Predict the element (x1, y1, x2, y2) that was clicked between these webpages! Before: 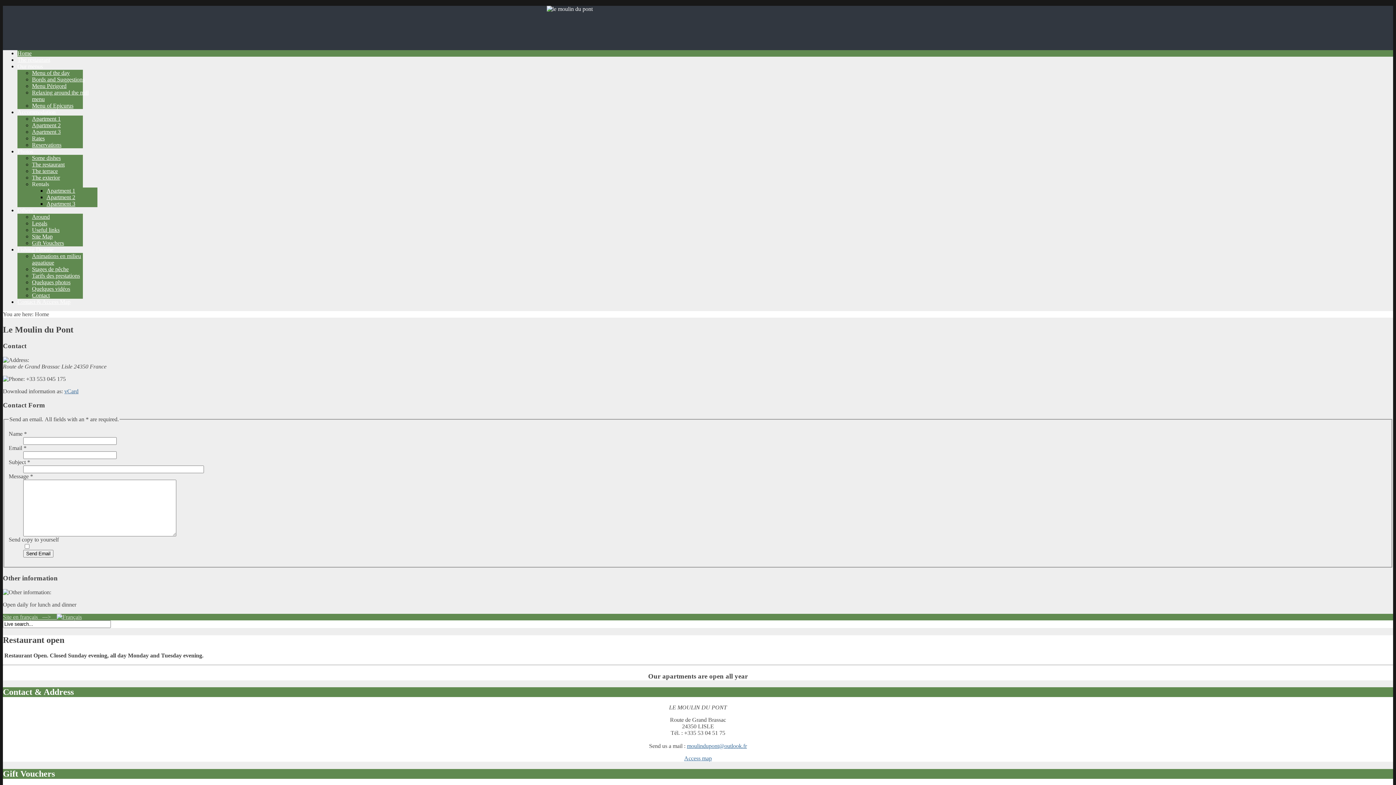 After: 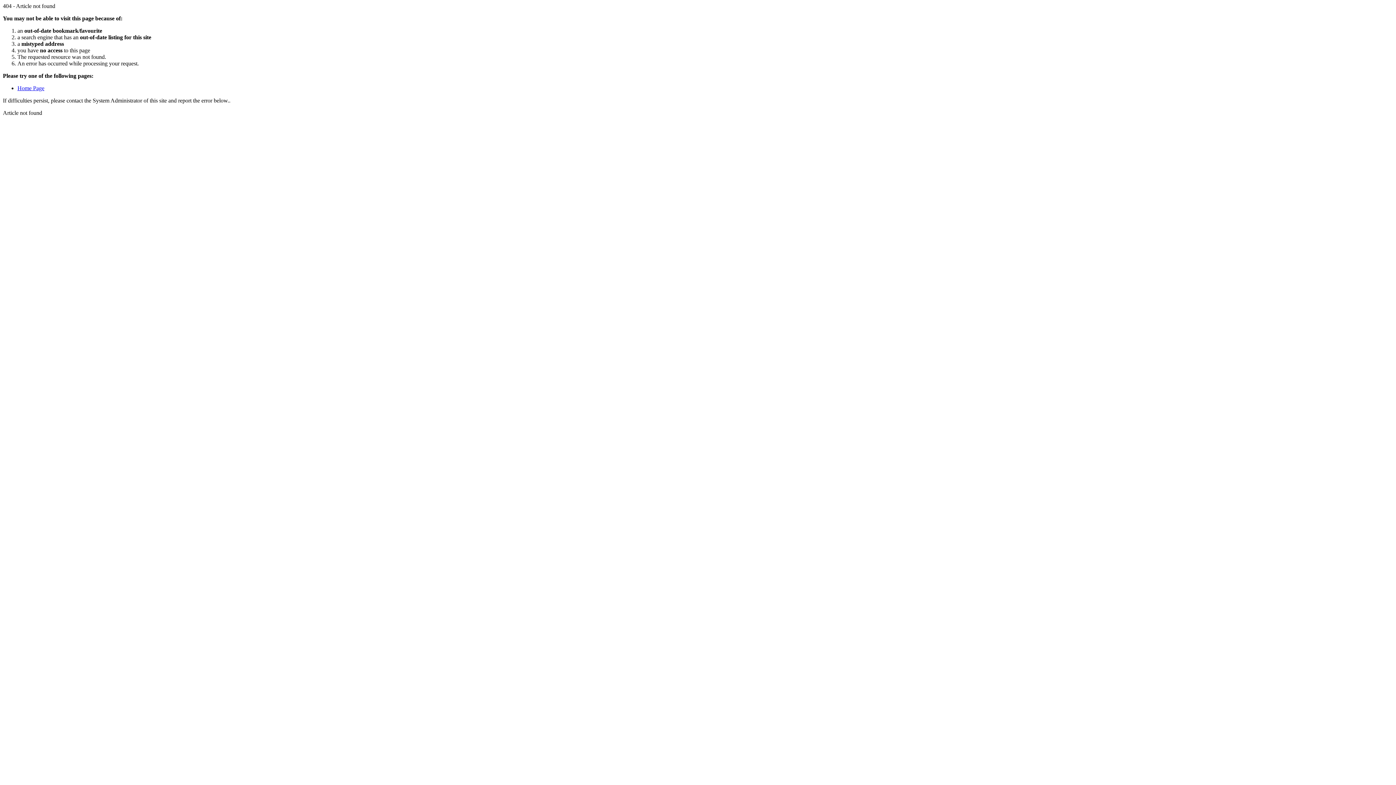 Action: label: Menu Périgord bbox: (32, 82, 66, 89)